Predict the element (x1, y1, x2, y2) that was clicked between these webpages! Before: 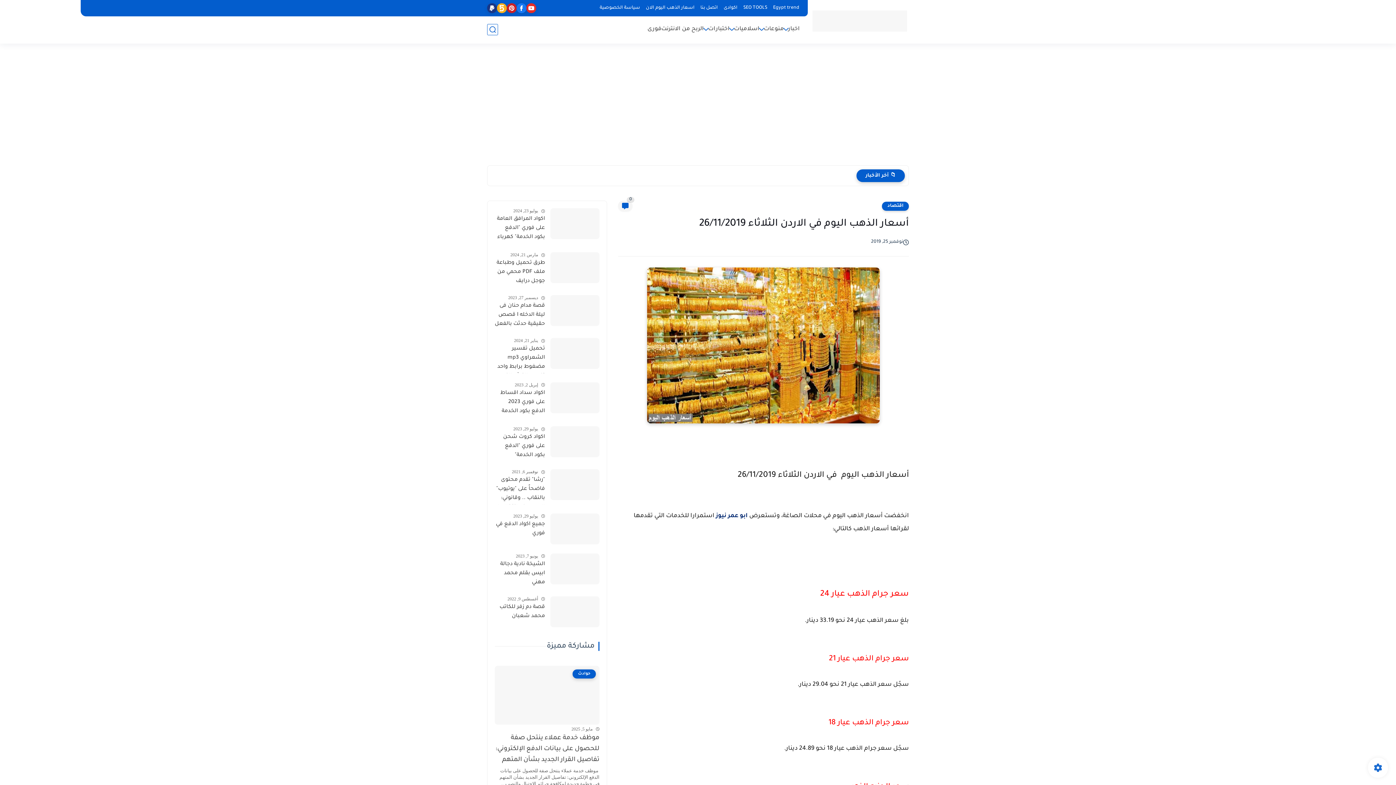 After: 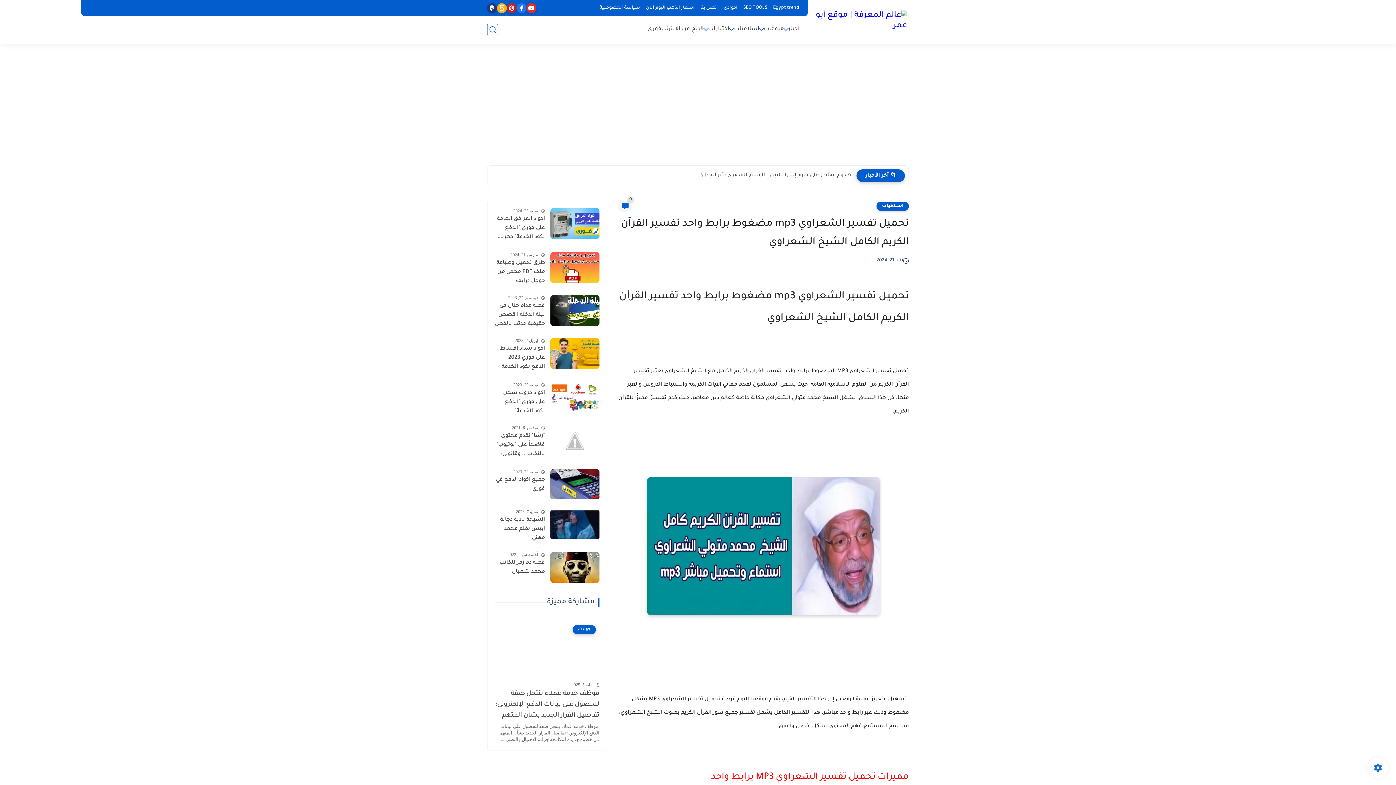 Action: bbox: (550, 338, 599, 369)